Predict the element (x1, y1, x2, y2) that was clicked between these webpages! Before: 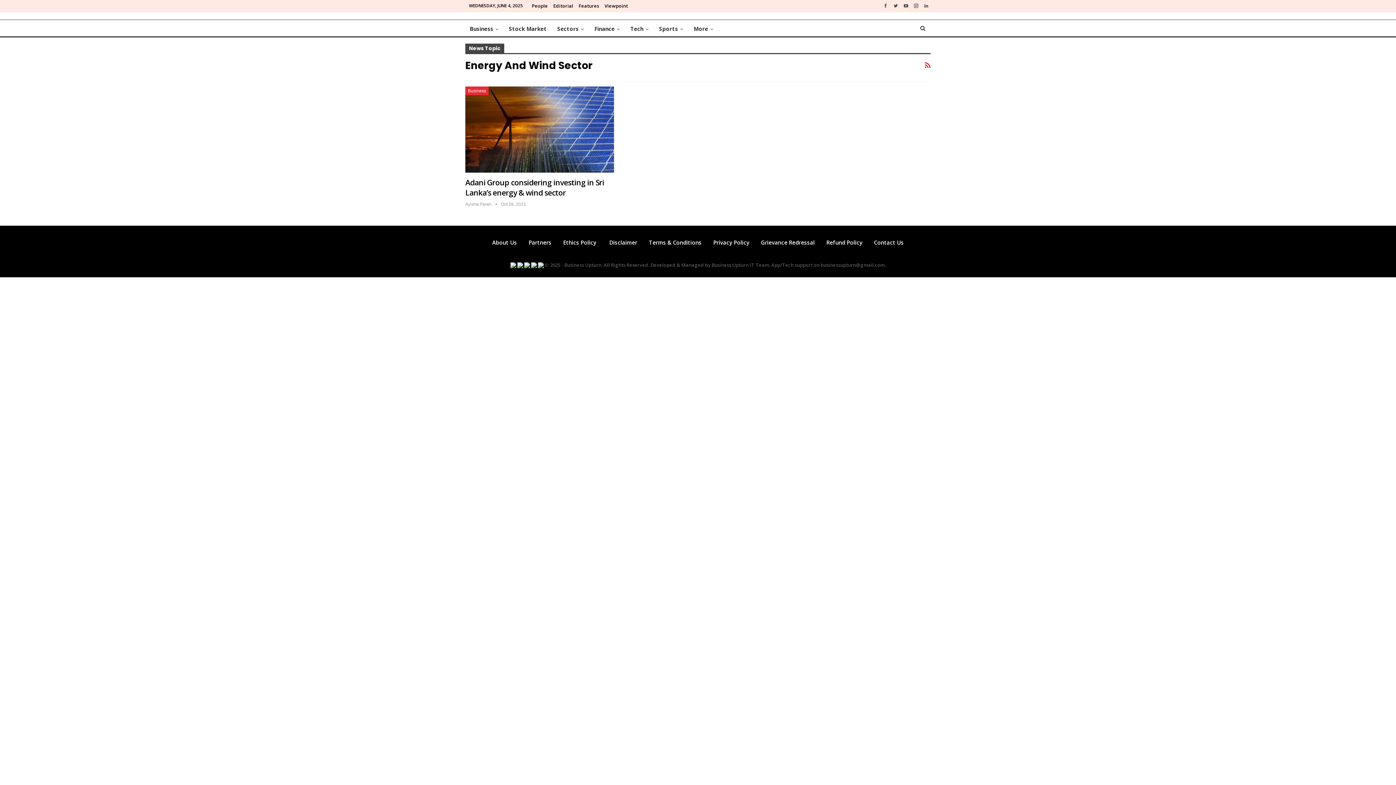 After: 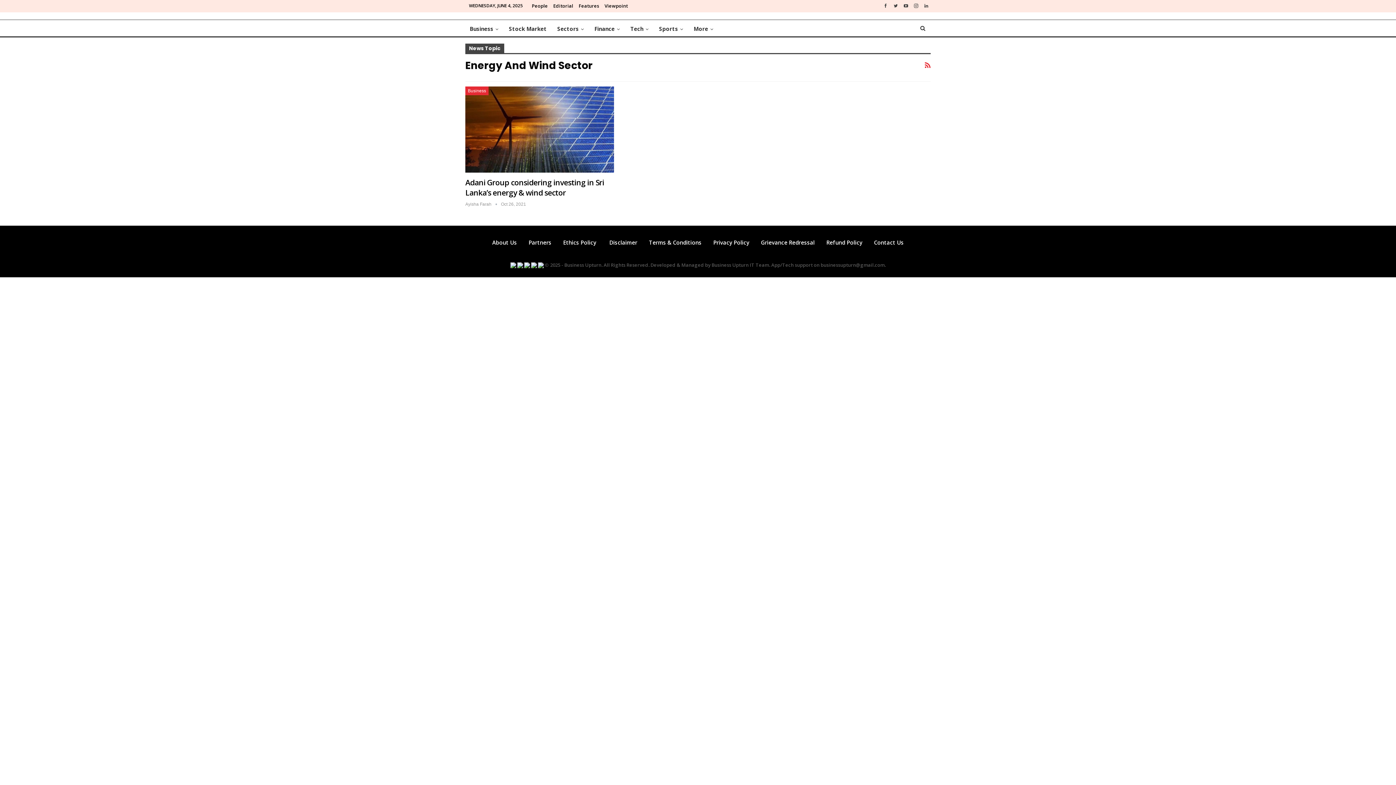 Action: bbox: (912, 2, 920, 8)